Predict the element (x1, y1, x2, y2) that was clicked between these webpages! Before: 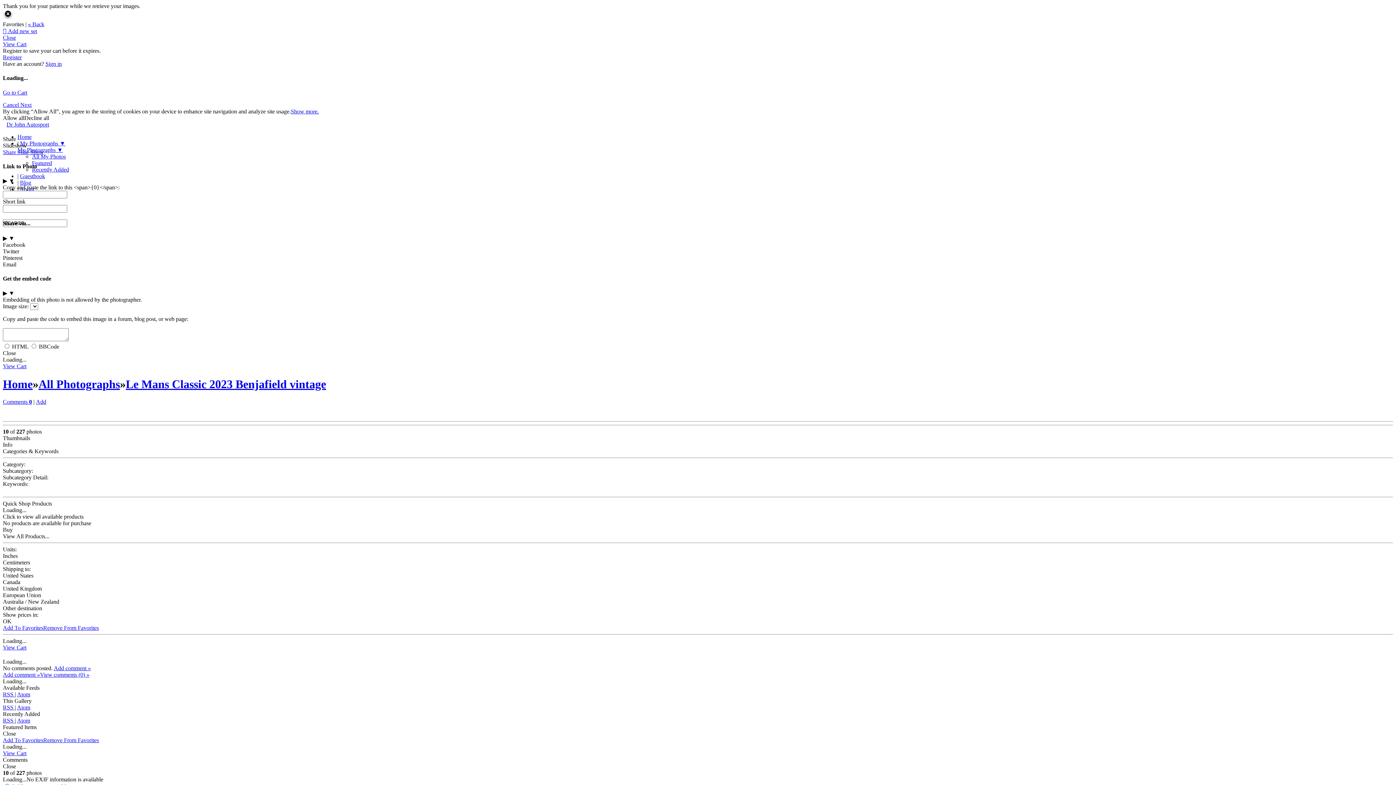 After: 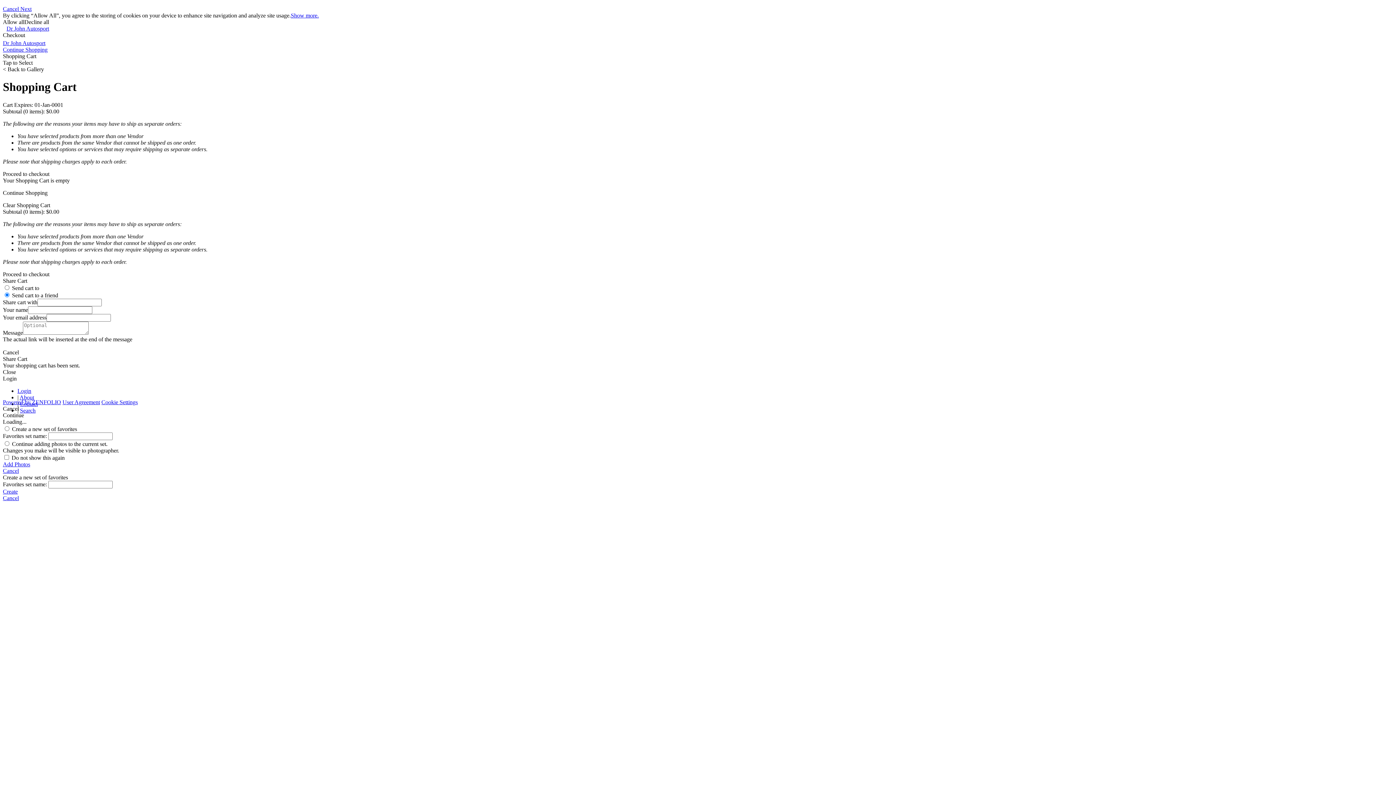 Action: label: View Cart bbox: (2, 750, 26, 756)